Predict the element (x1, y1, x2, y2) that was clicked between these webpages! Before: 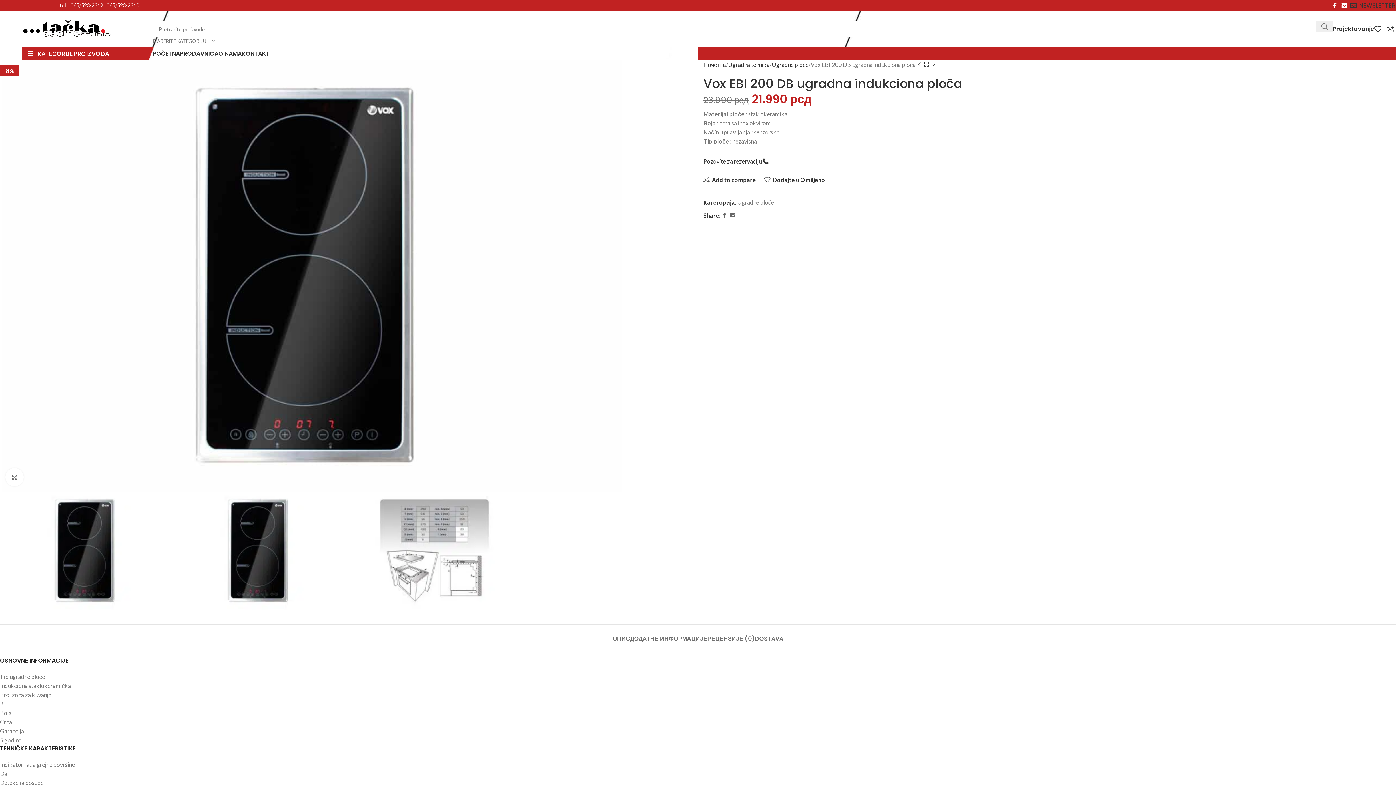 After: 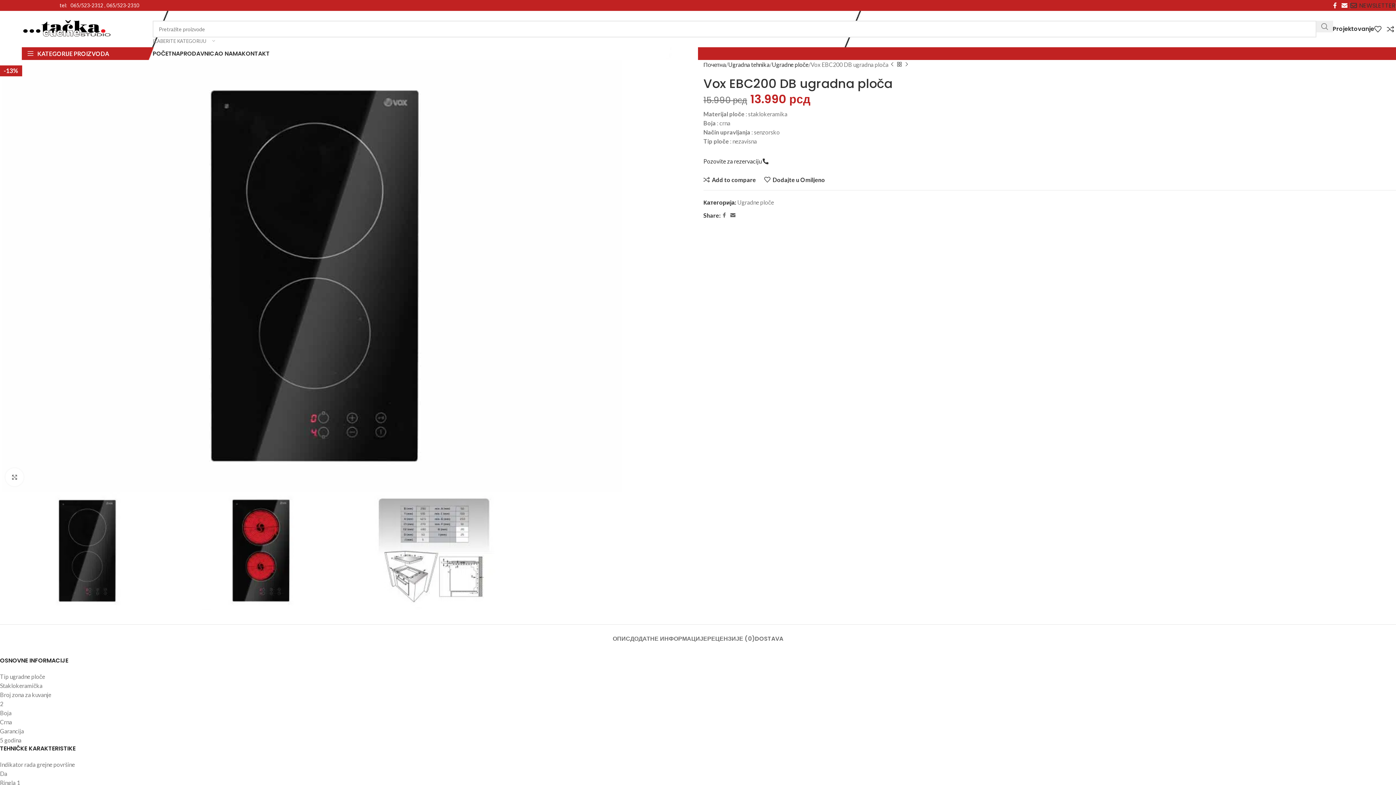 Action: bbox: (916, 60, 923, 68) label: Previous product